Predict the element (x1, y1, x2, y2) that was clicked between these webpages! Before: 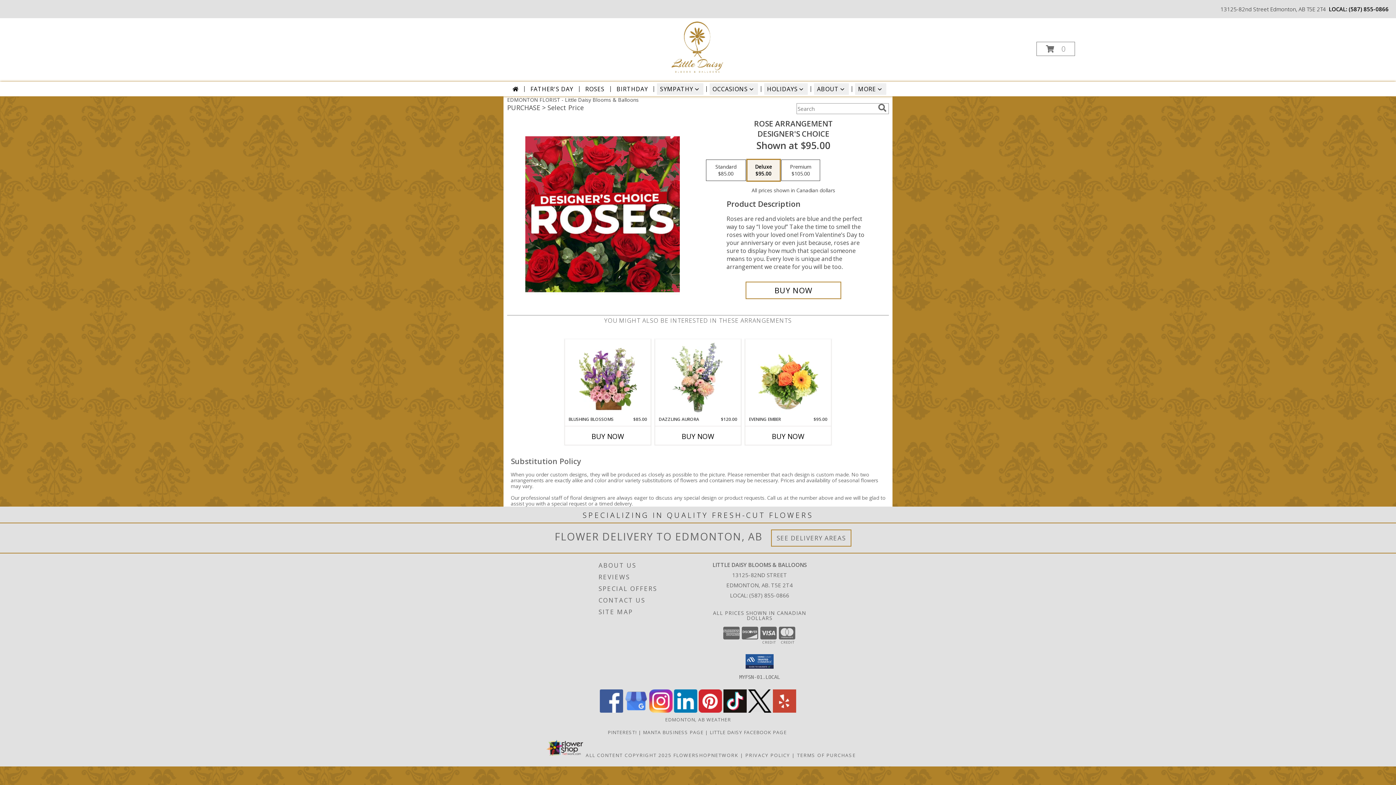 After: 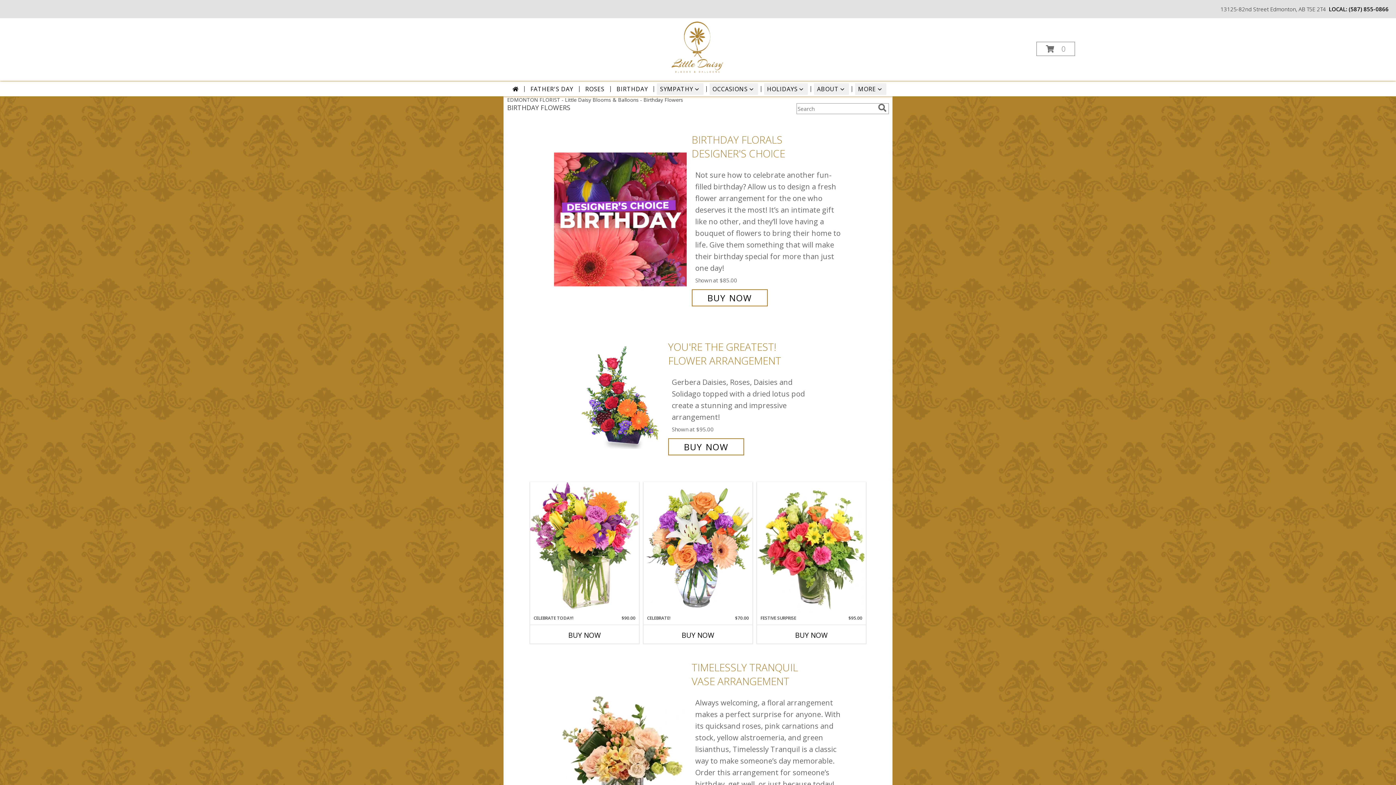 Action: bbox: (613, 83, 651, 94) label: BIRTHDAY